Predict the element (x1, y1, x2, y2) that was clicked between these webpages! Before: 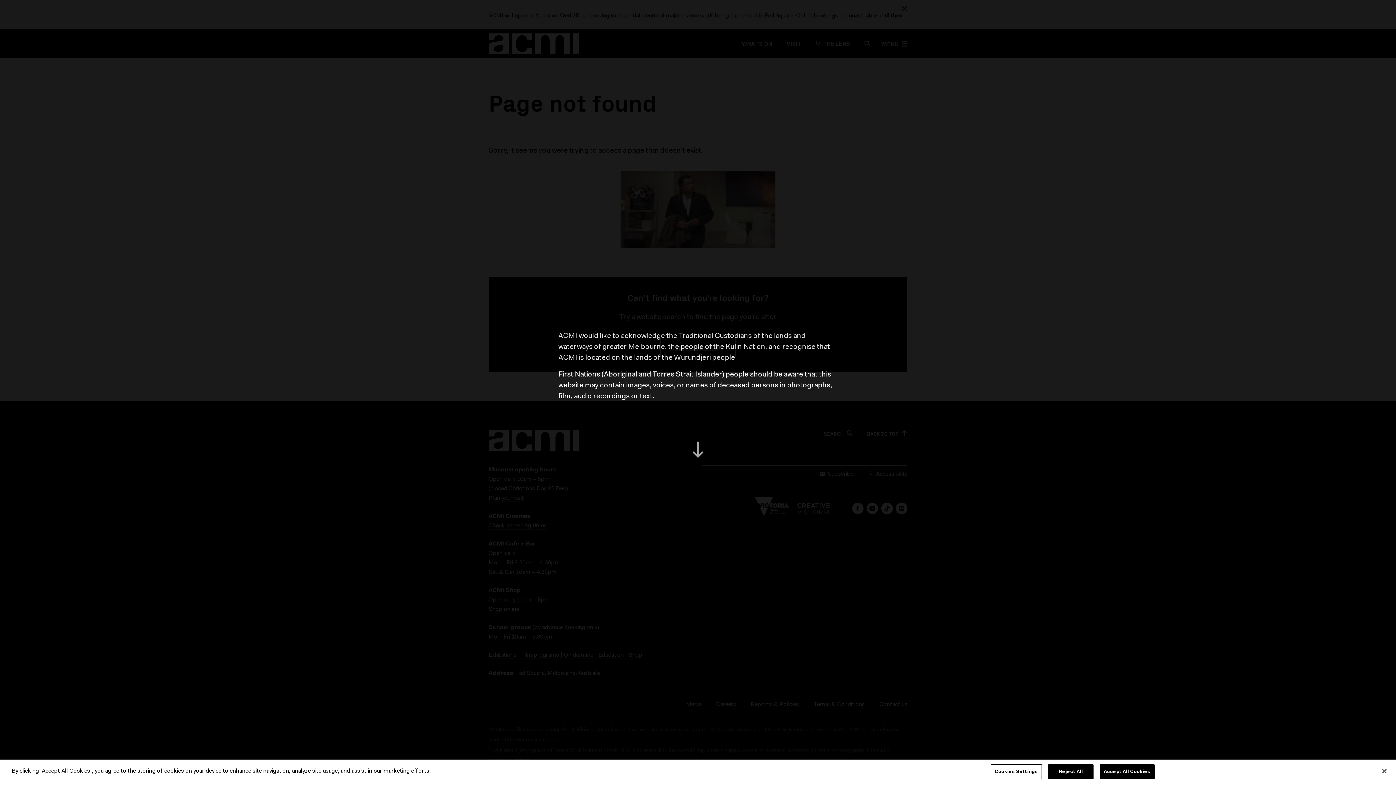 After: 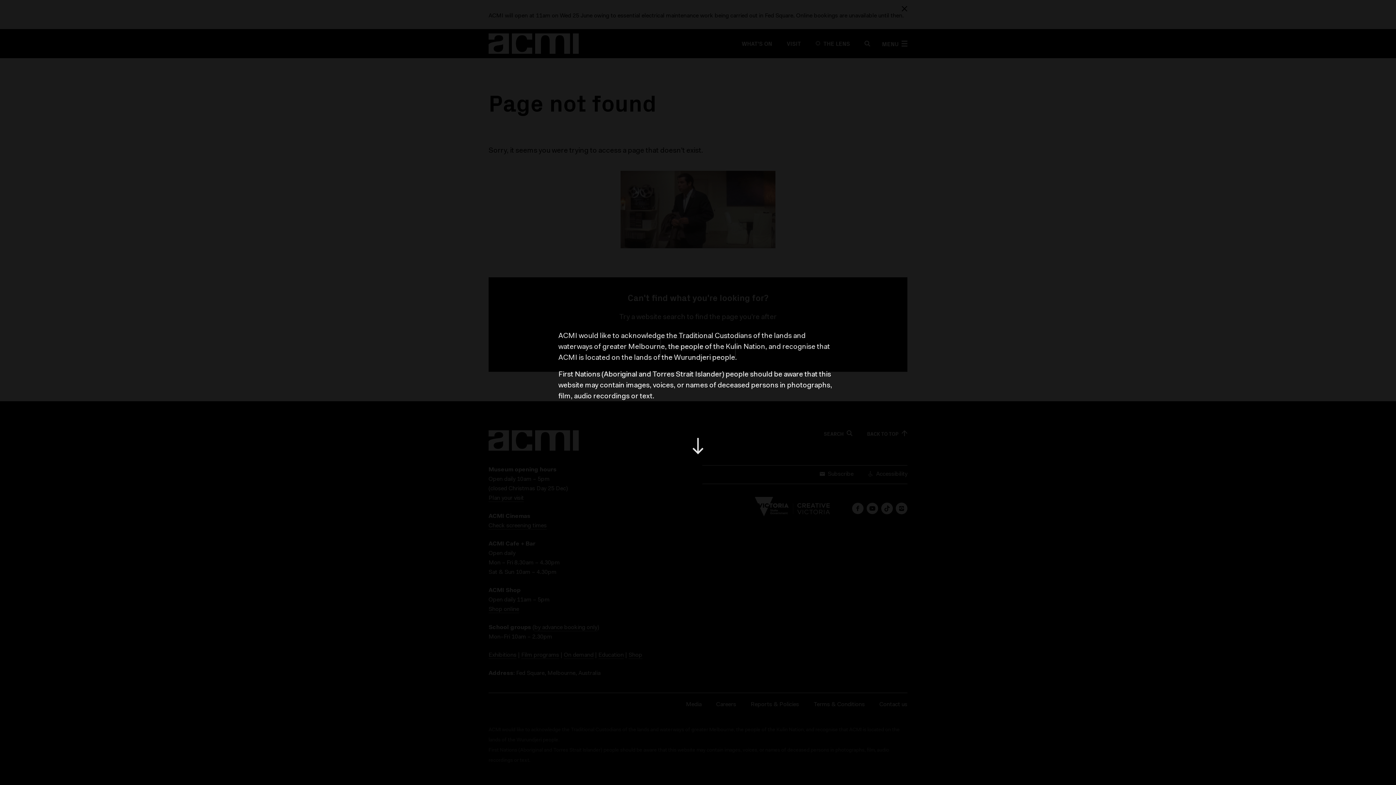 Action: label: Close bbox: (1376, 763, 1392, 779)